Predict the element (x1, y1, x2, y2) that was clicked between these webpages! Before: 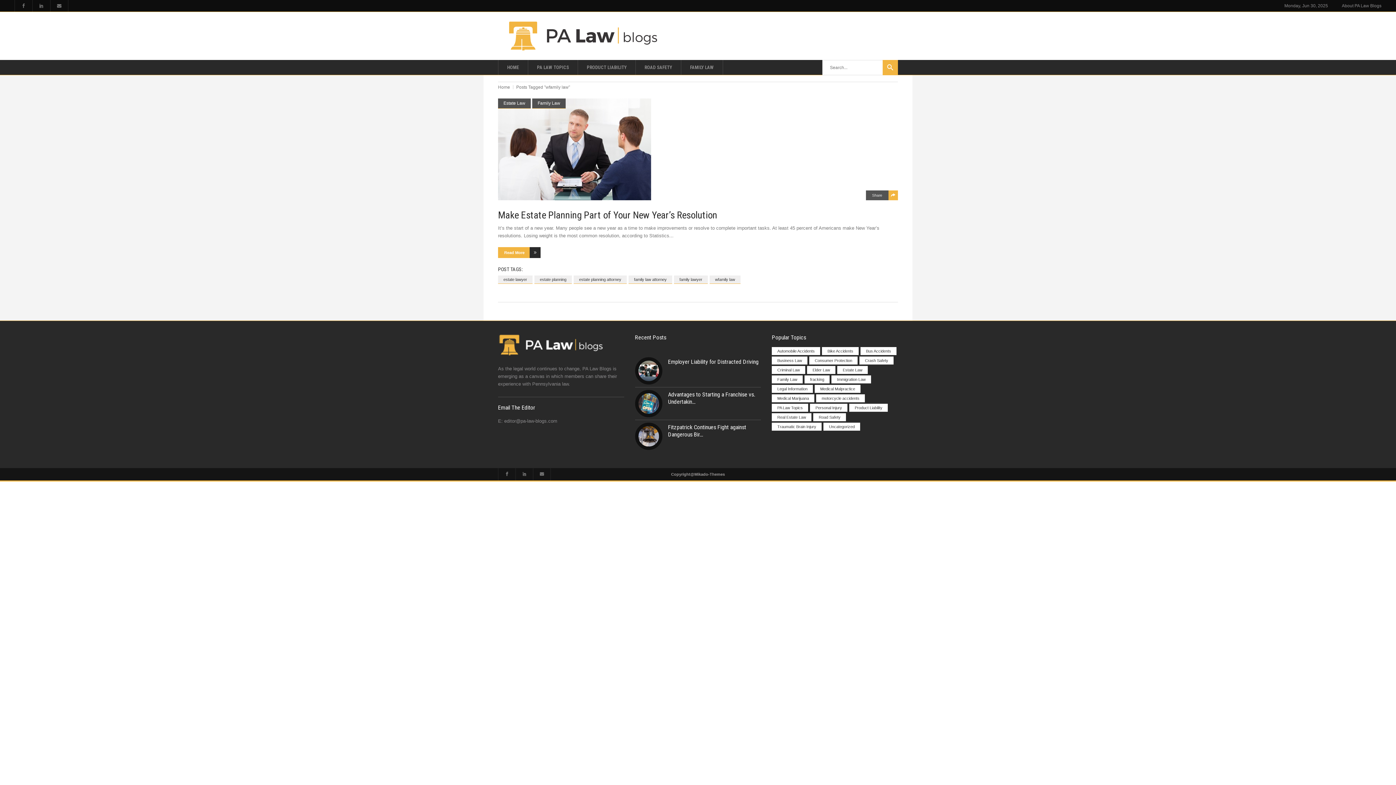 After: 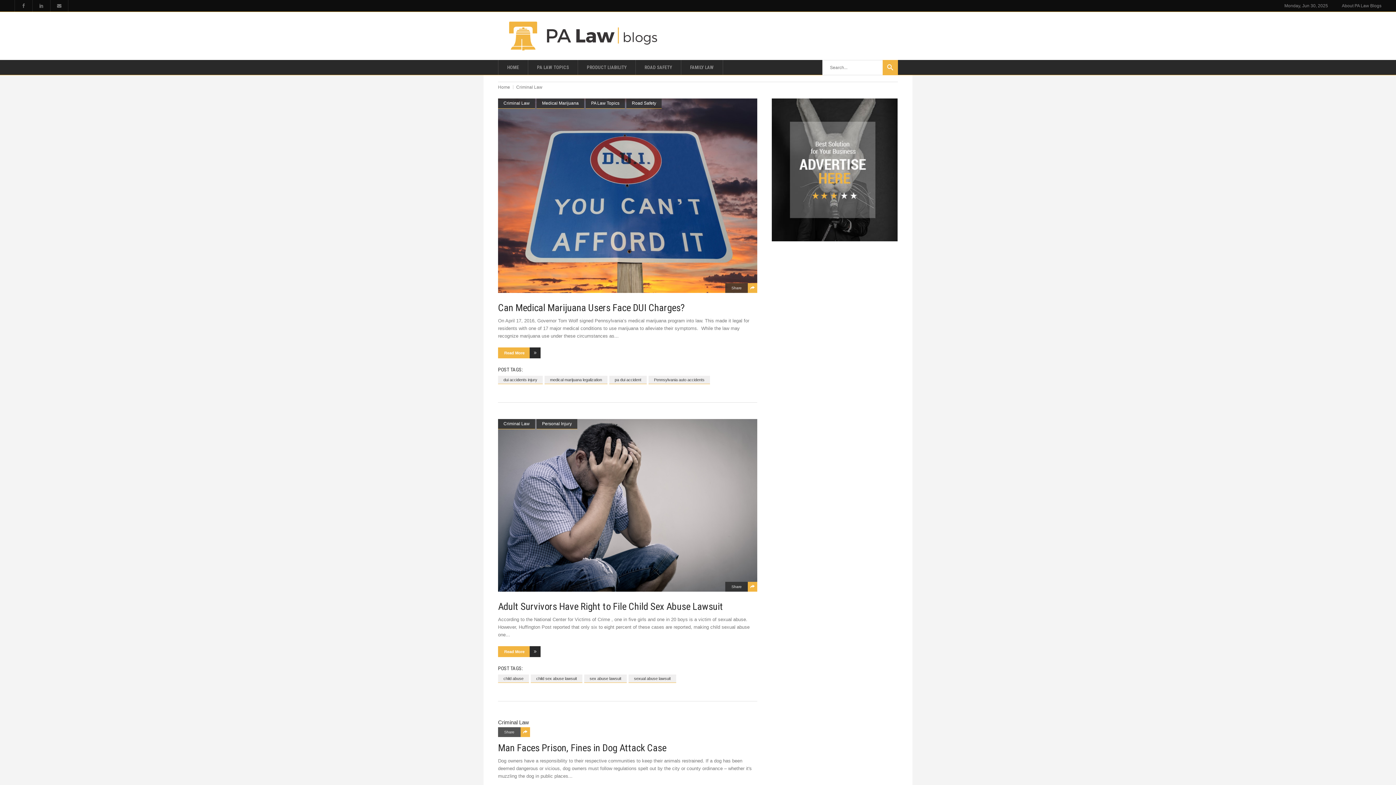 Action: bbox: (772, 366, 805, 374) label: Criminal Law (6 items)